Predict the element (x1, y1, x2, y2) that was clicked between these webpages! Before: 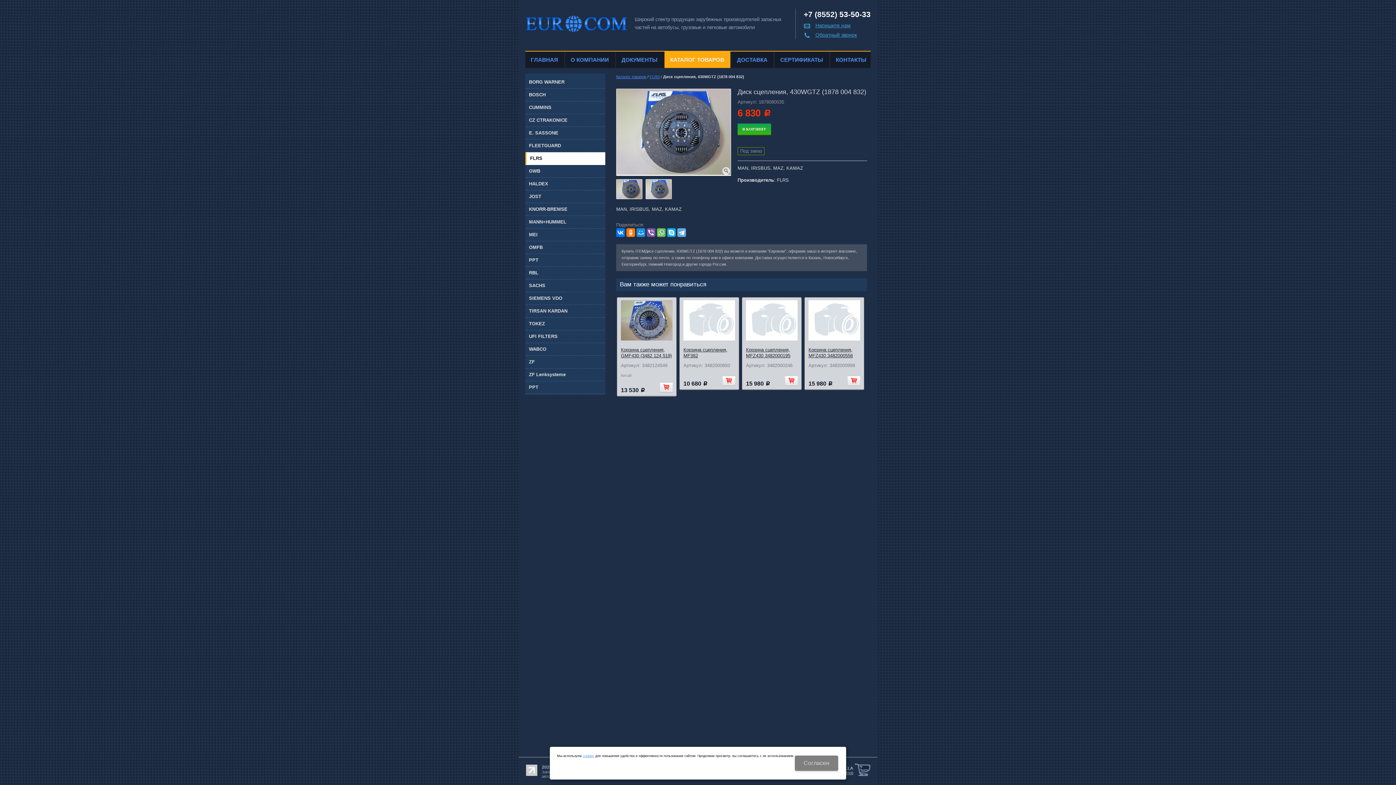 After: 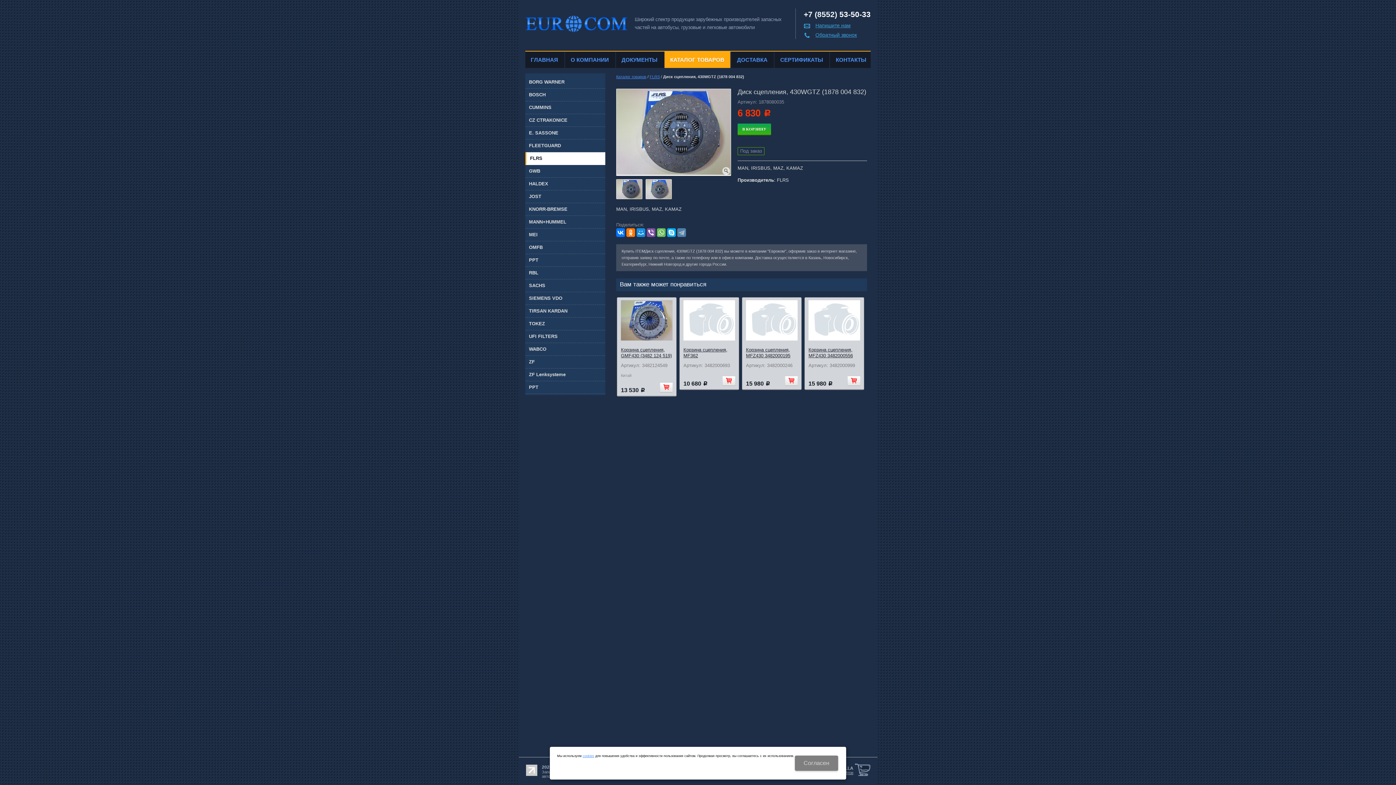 Action: bbox: (677, 228, 686, 236)